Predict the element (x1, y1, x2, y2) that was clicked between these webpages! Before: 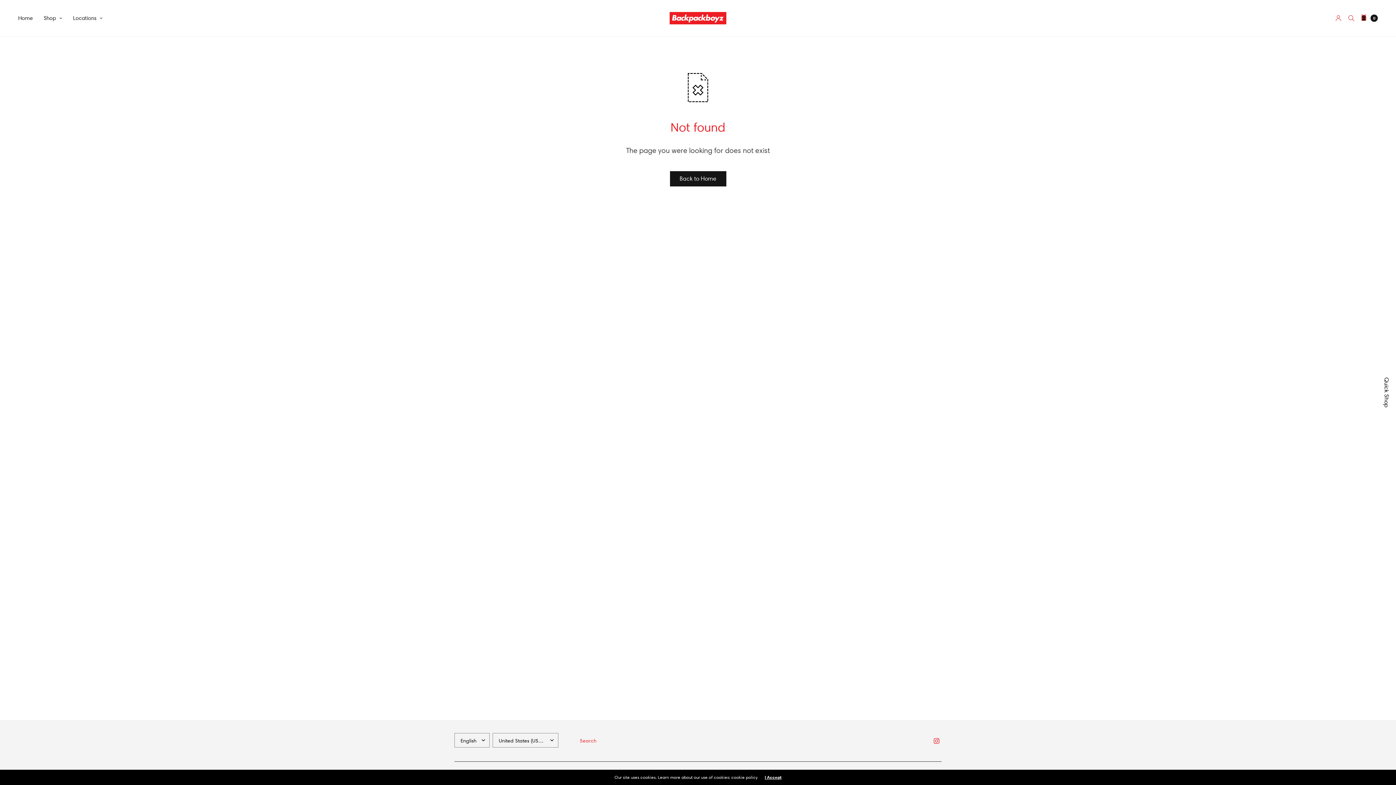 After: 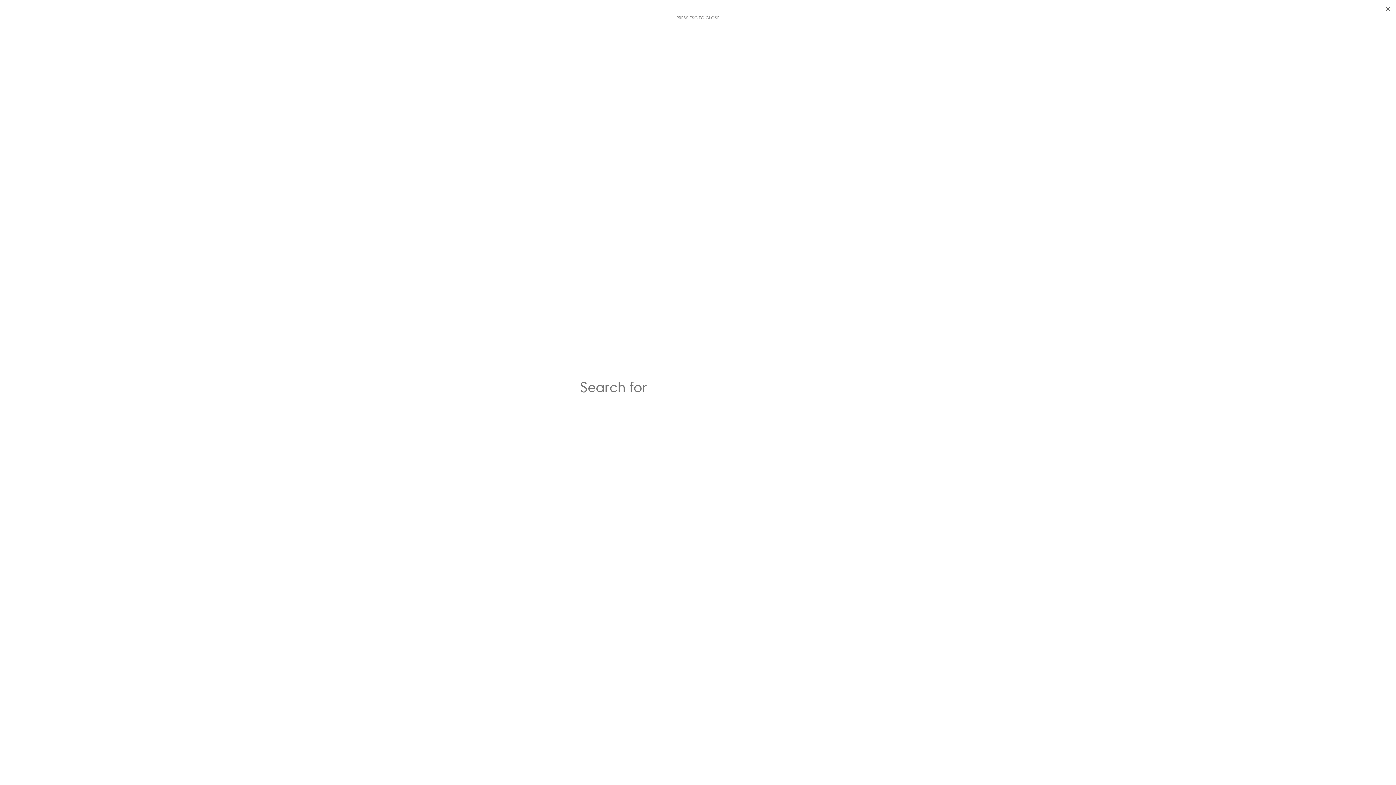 Action: bbox: (1348, 9, 1354, 26)